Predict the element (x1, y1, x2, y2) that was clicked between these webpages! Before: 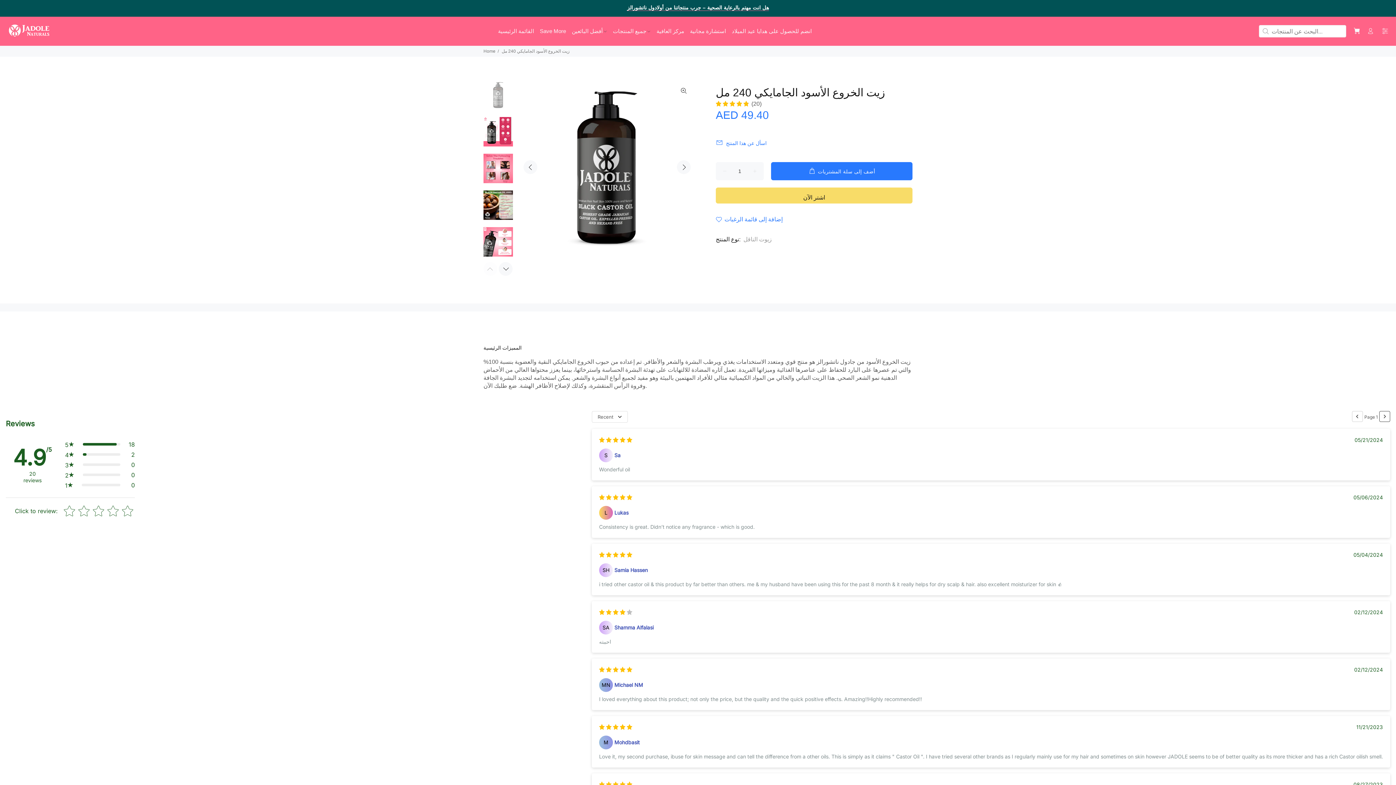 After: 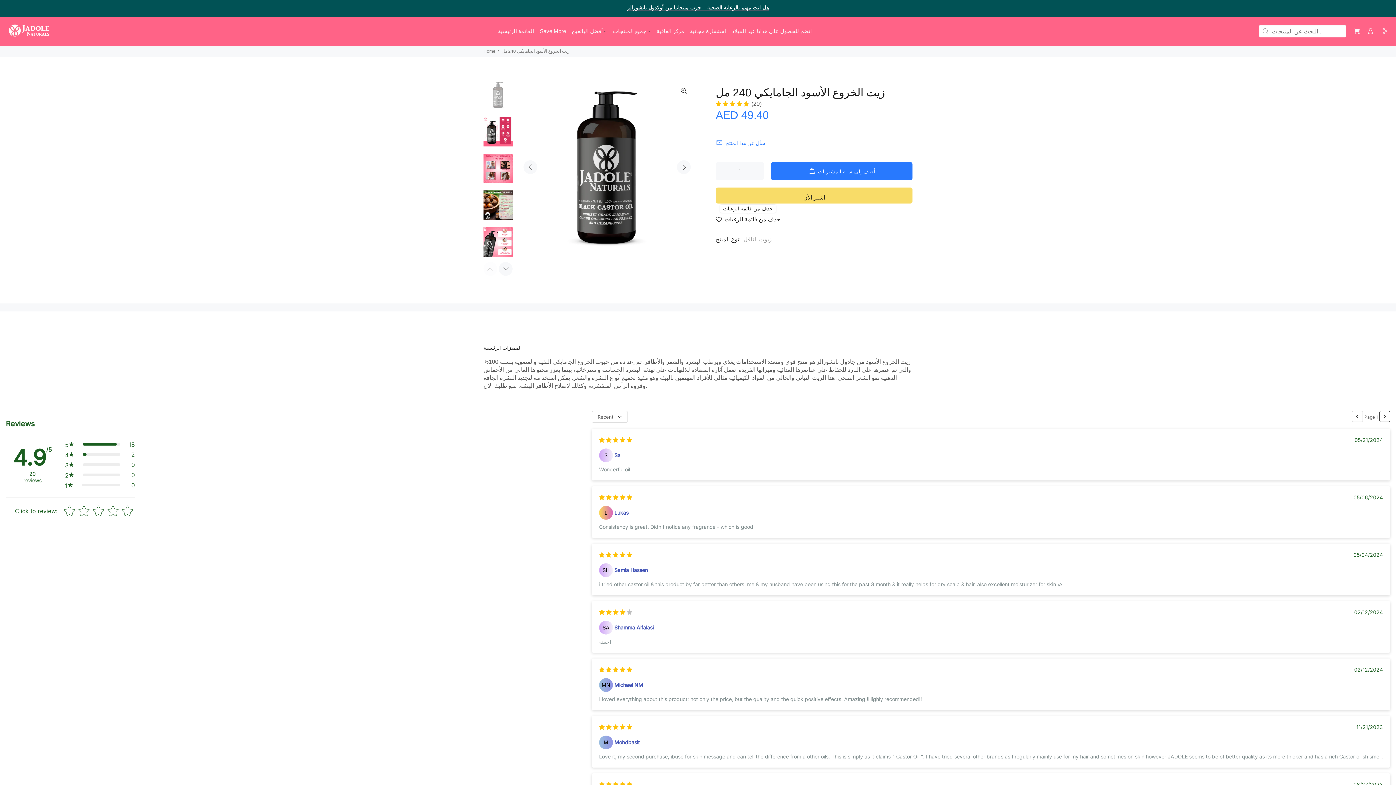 Action: bbox: (716, 216, 782, 222) label: إضافة إلى قائمة الرغبات